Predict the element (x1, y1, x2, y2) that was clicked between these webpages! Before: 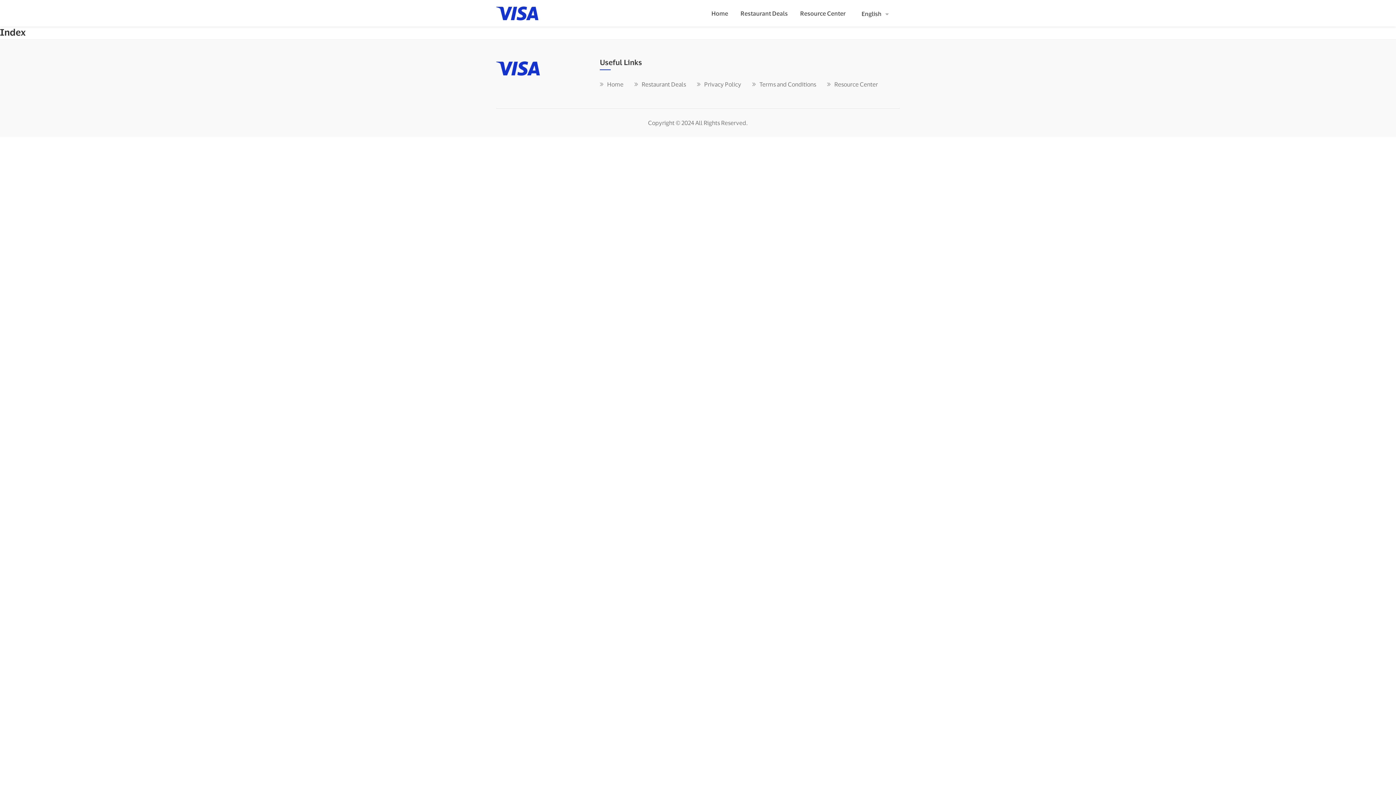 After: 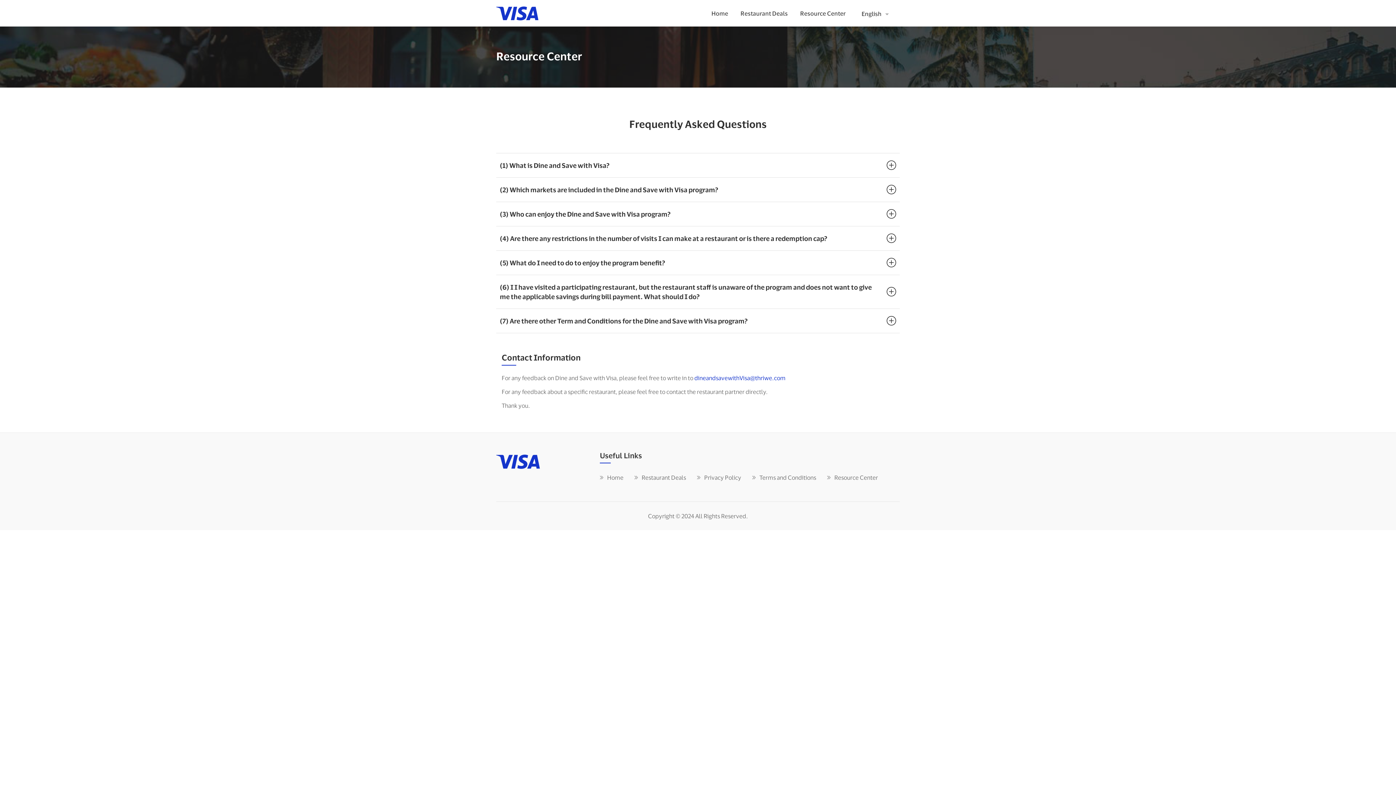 Action: bbox: (796, 7, 850, 20) label: Resource Center